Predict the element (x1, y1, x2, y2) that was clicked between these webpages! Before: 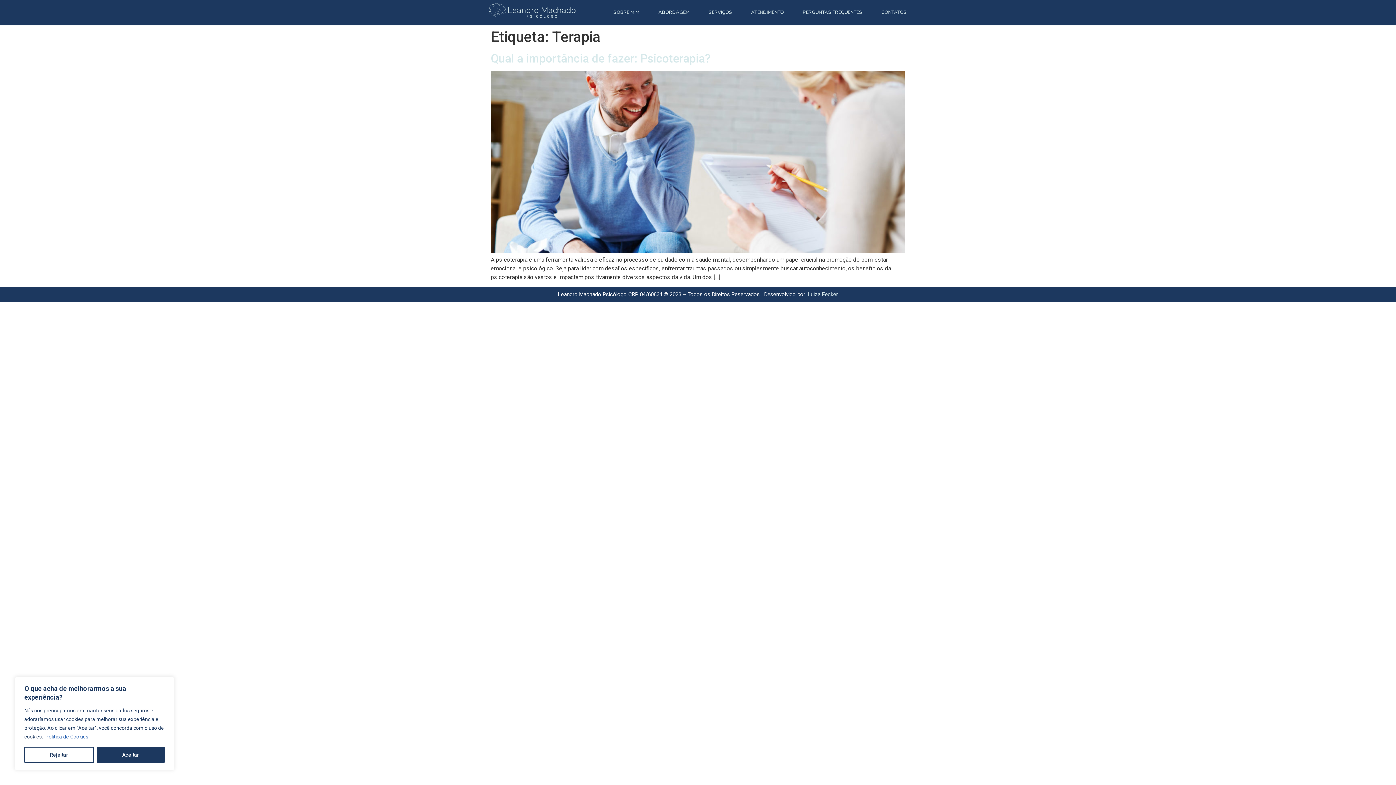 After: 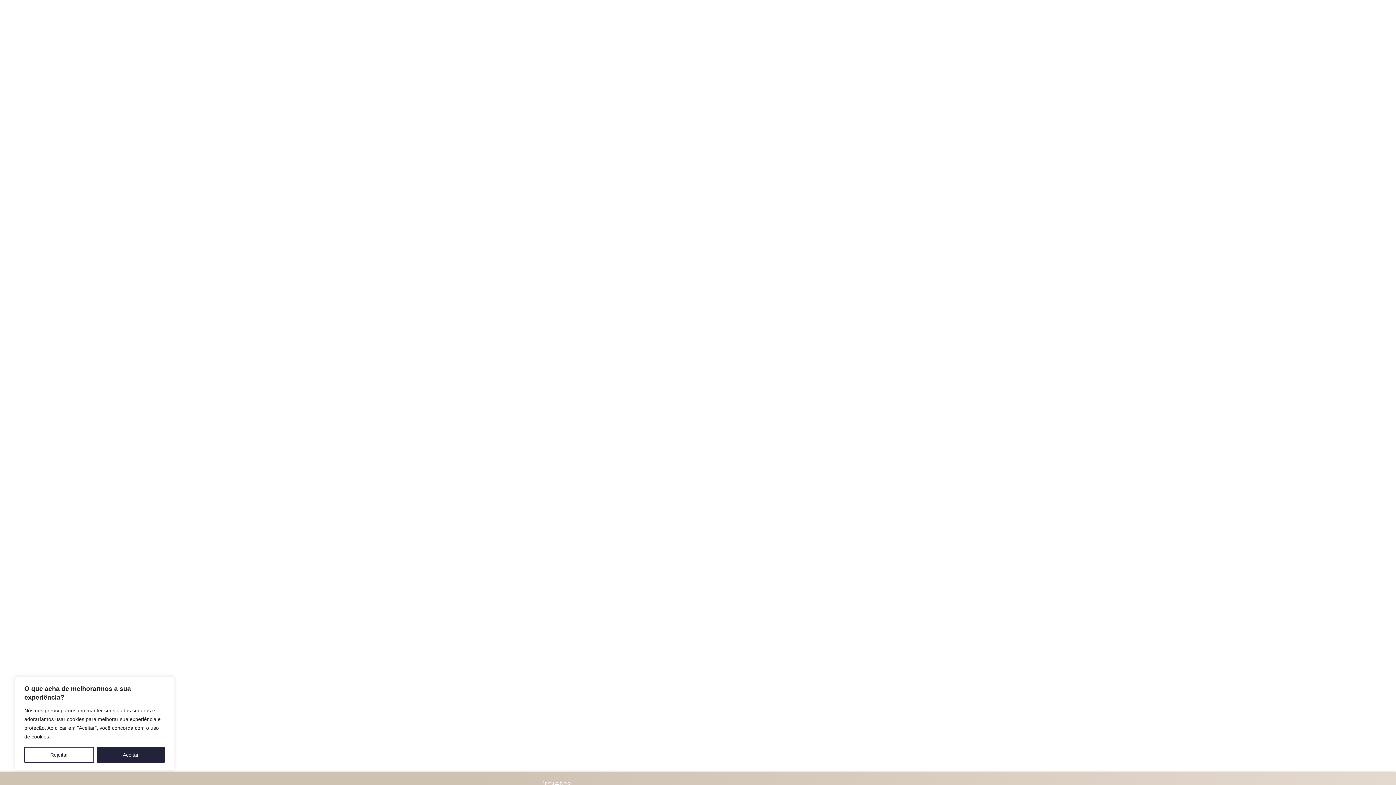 Action: label: Luiza Fecker bbox: (808, 291, 838, 297)